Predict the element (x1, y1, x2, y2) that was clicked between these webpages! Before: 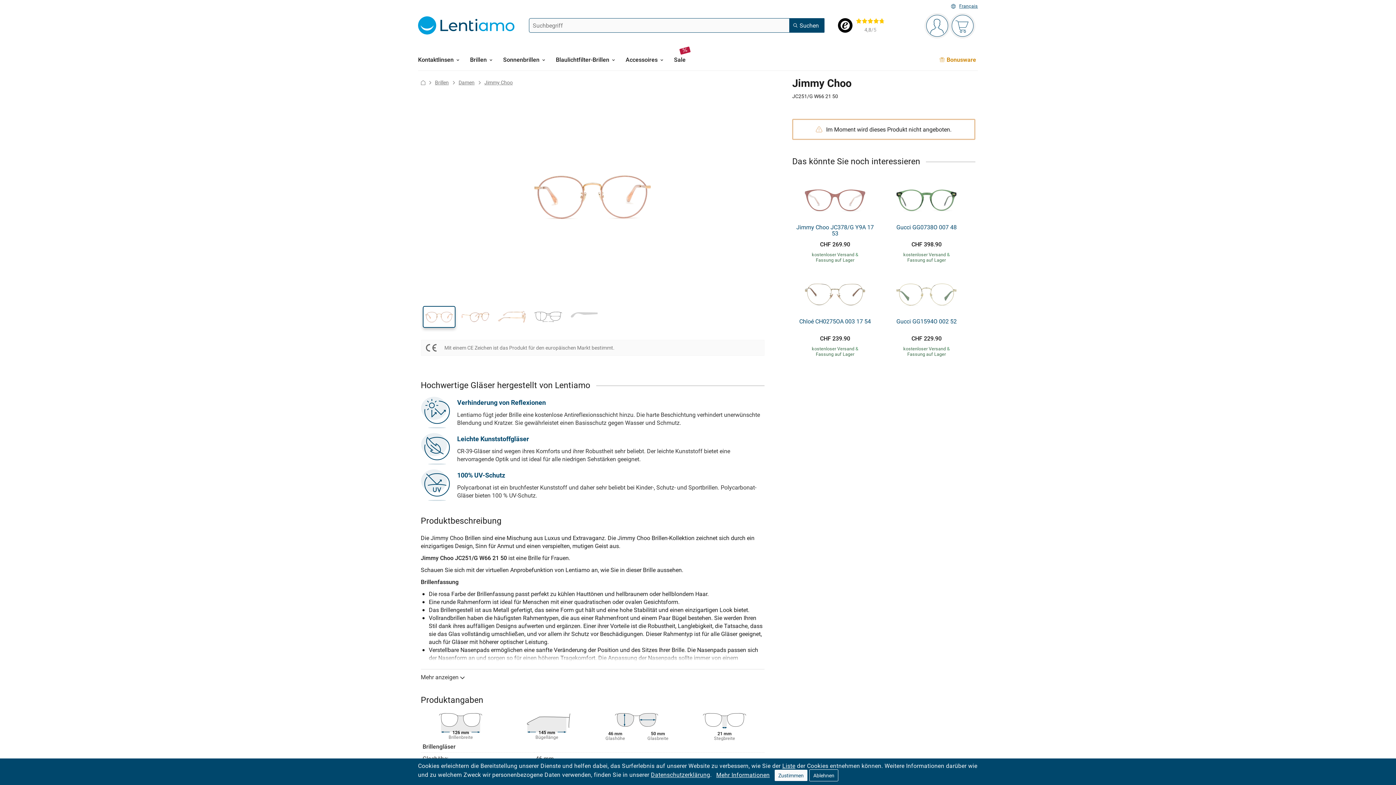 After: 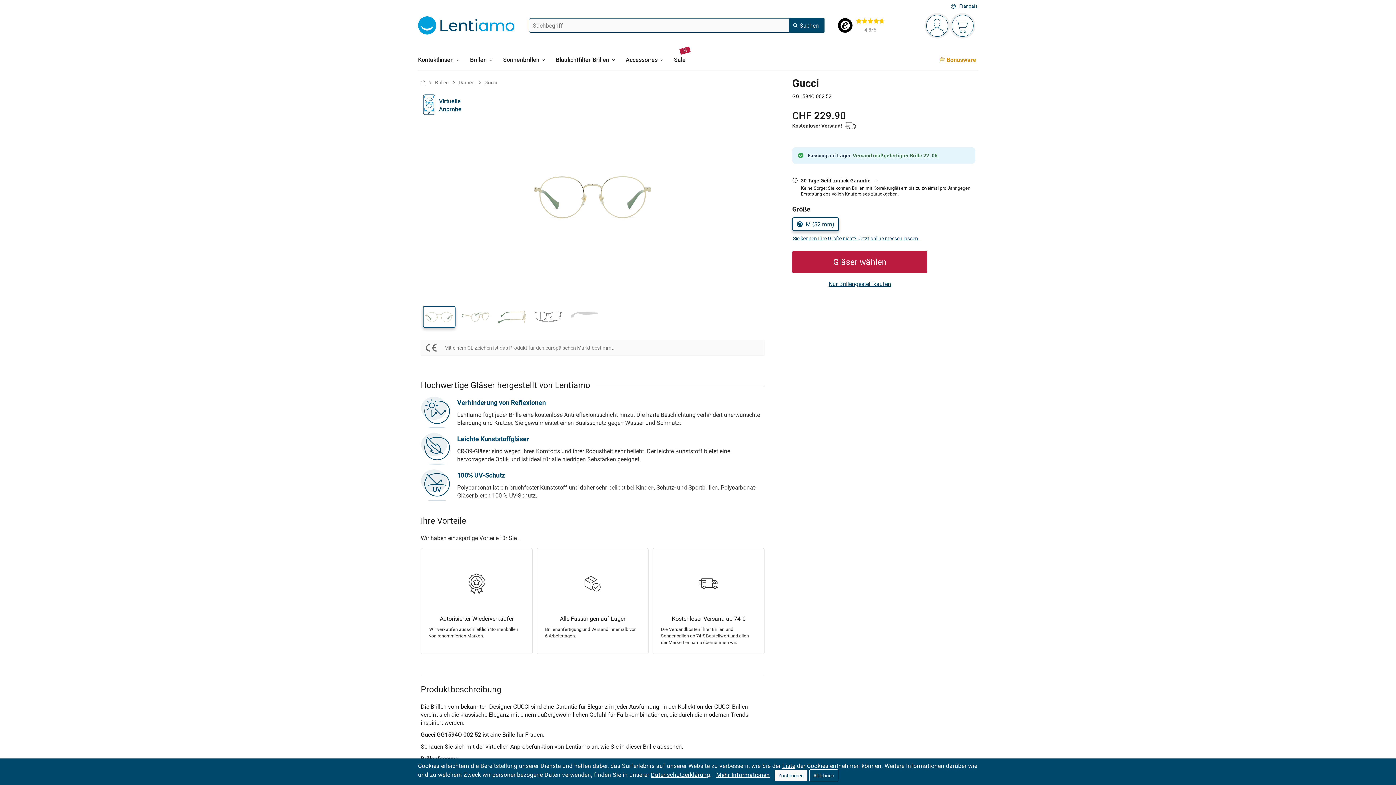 Action: label: Gucci GG1594O 002 52 bbox: (894, 318, 958, 324)